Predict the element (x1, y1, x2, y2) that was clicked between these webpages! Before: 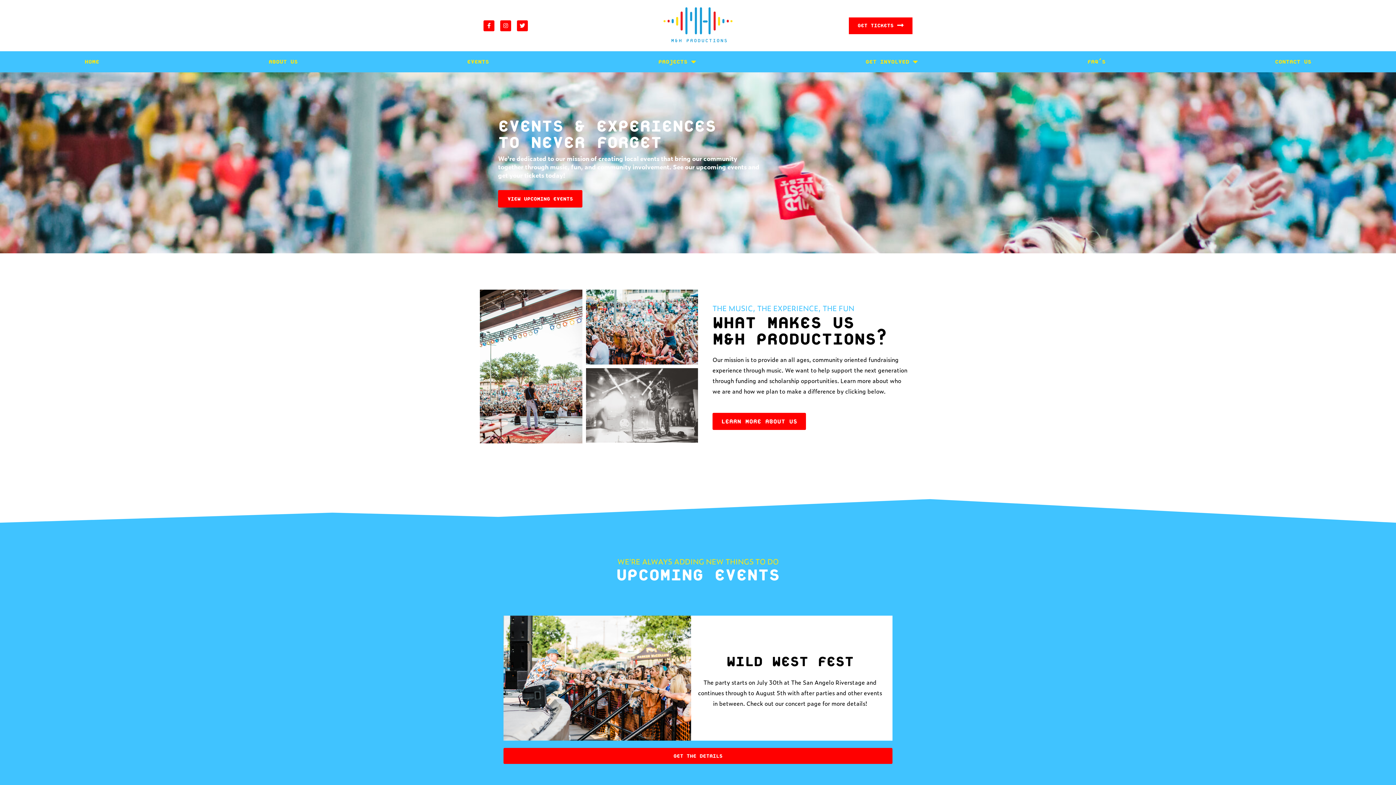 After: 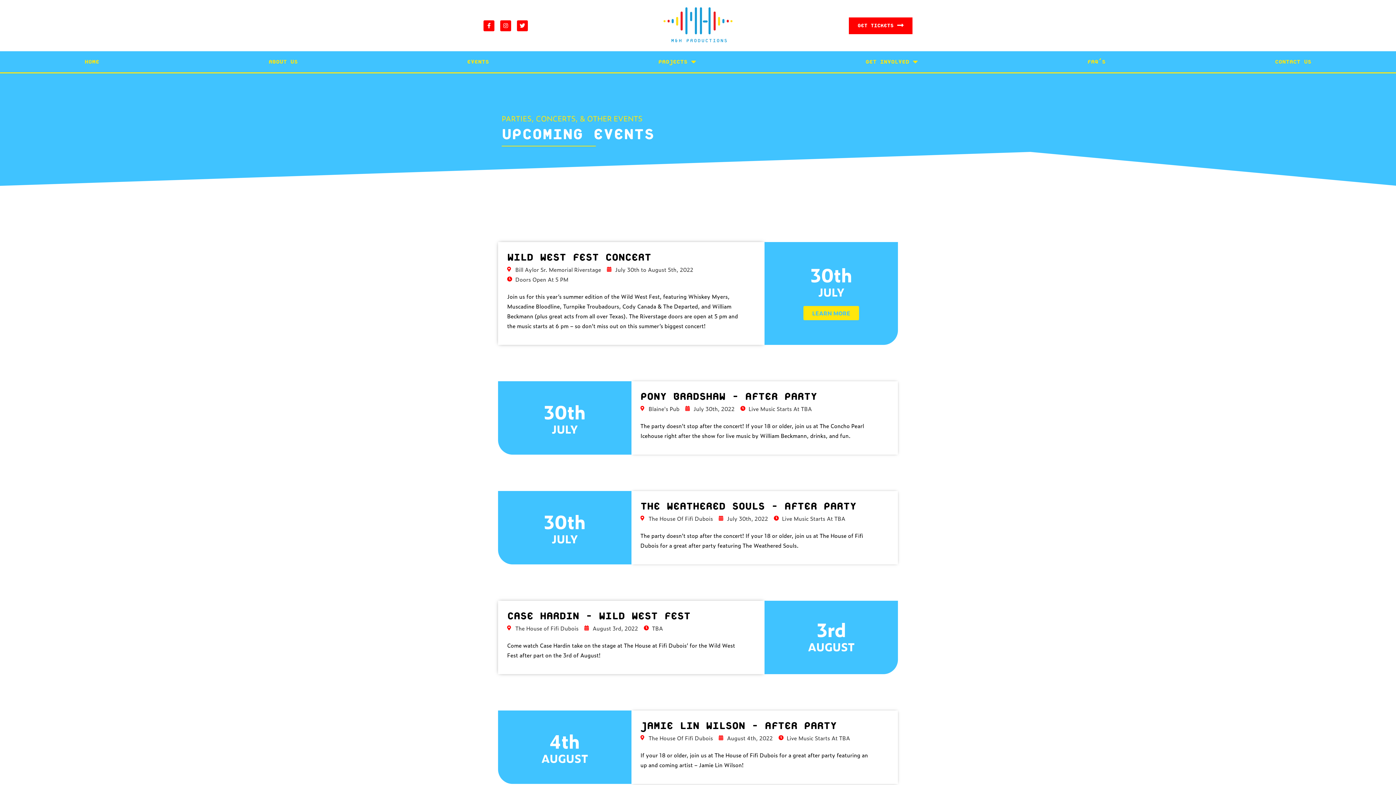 Action: bbox: (382, 51, 573, 72) label: EVENTS